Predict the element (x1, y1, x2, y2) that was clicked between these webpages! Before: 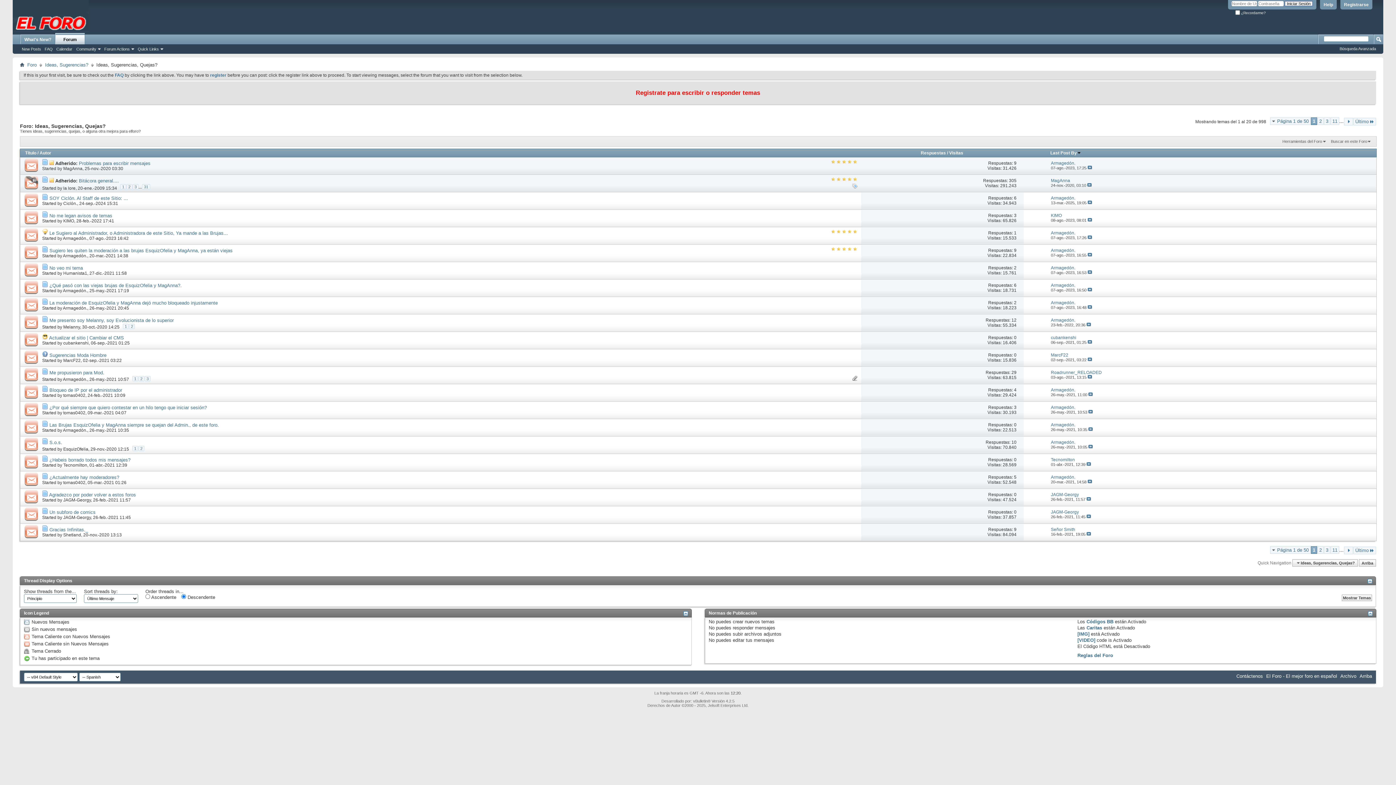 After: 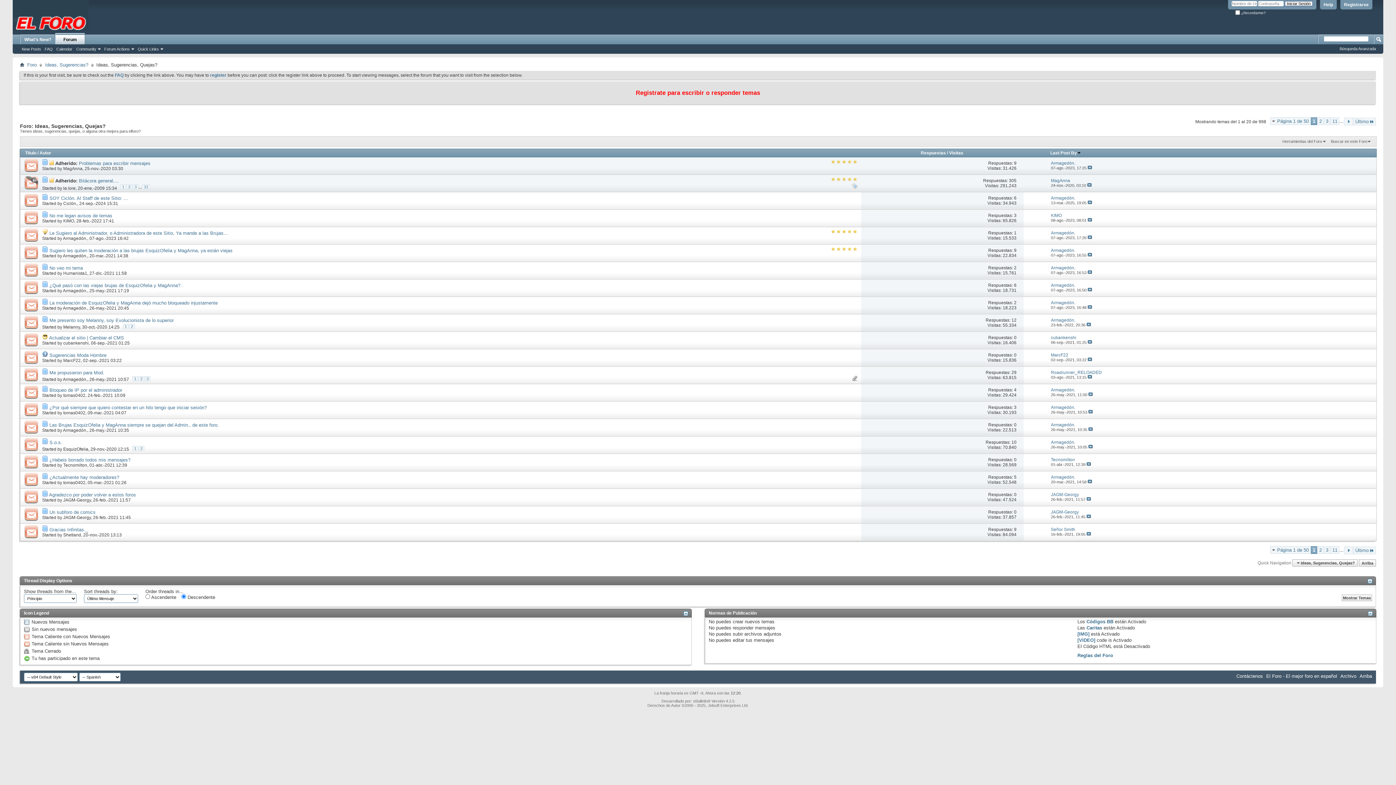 Action: bbox: (20, 454, 42, 471)